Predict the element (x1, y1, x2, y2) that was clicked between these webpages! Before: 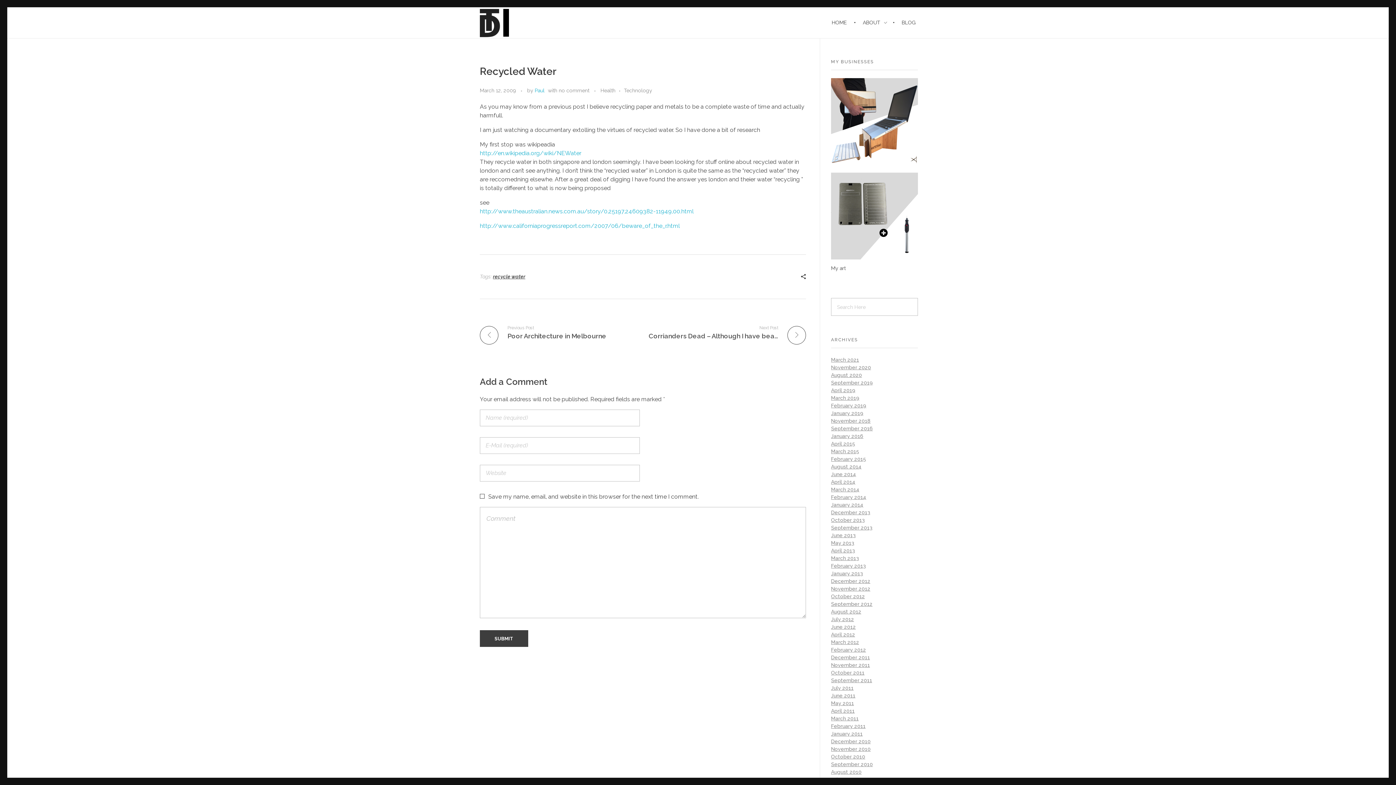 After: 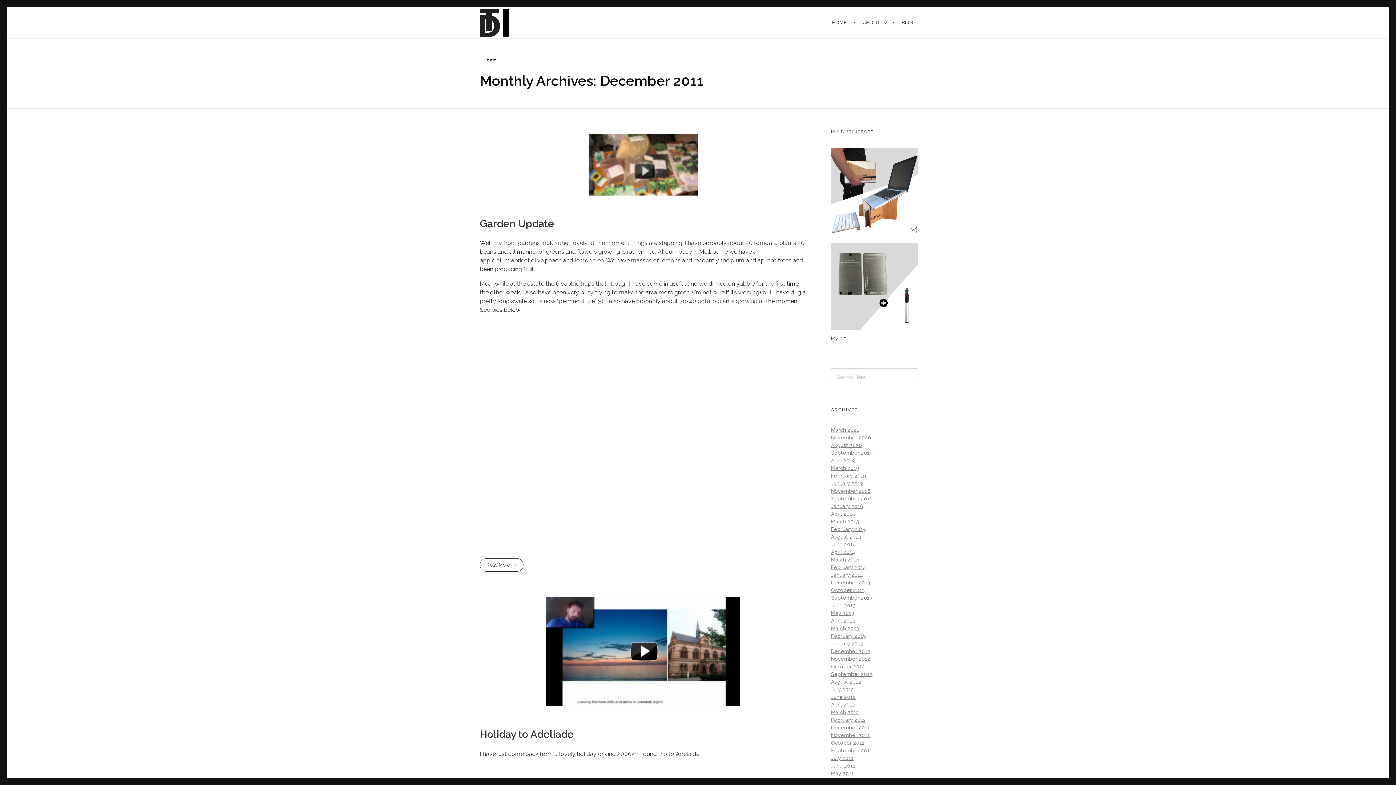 Action: label: December 2011 bbox: (831, 654, 870, 660)